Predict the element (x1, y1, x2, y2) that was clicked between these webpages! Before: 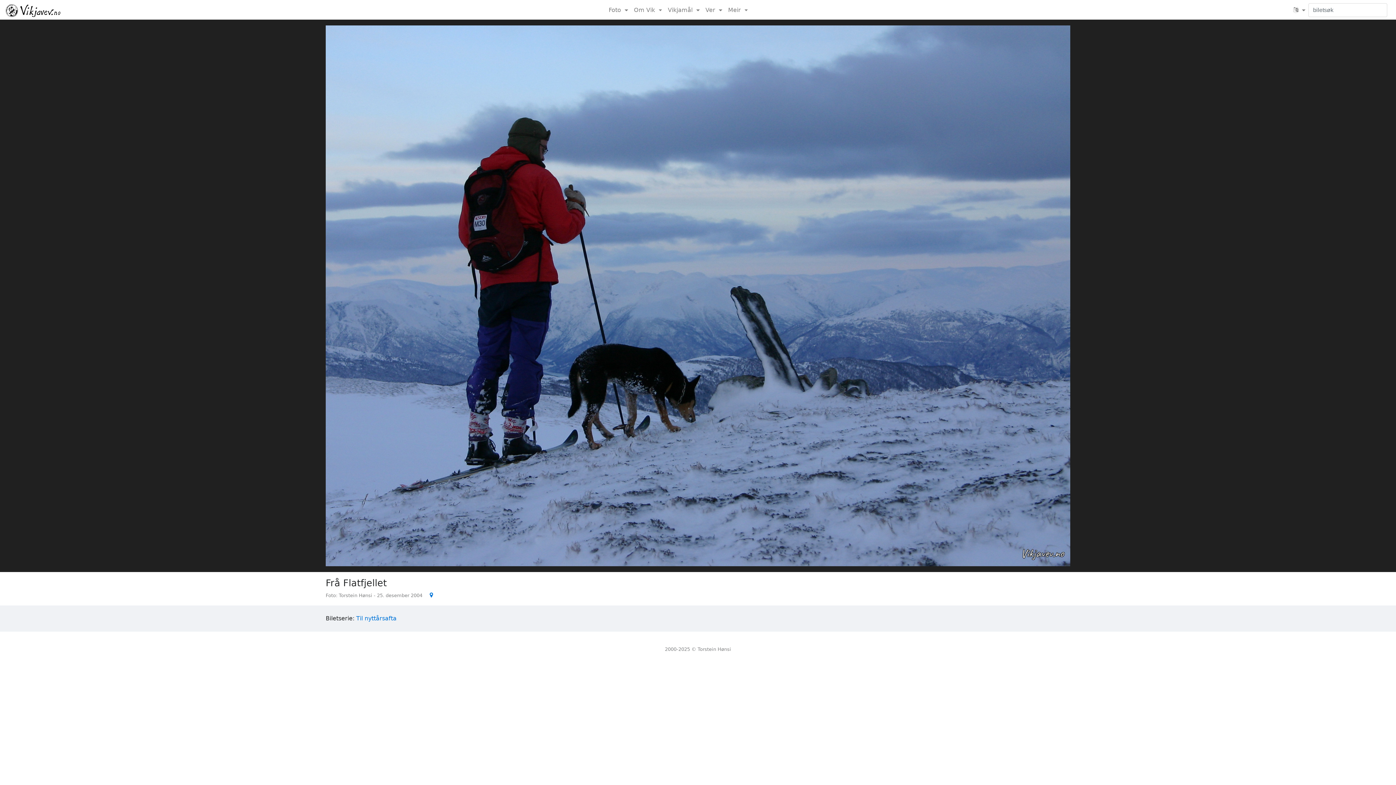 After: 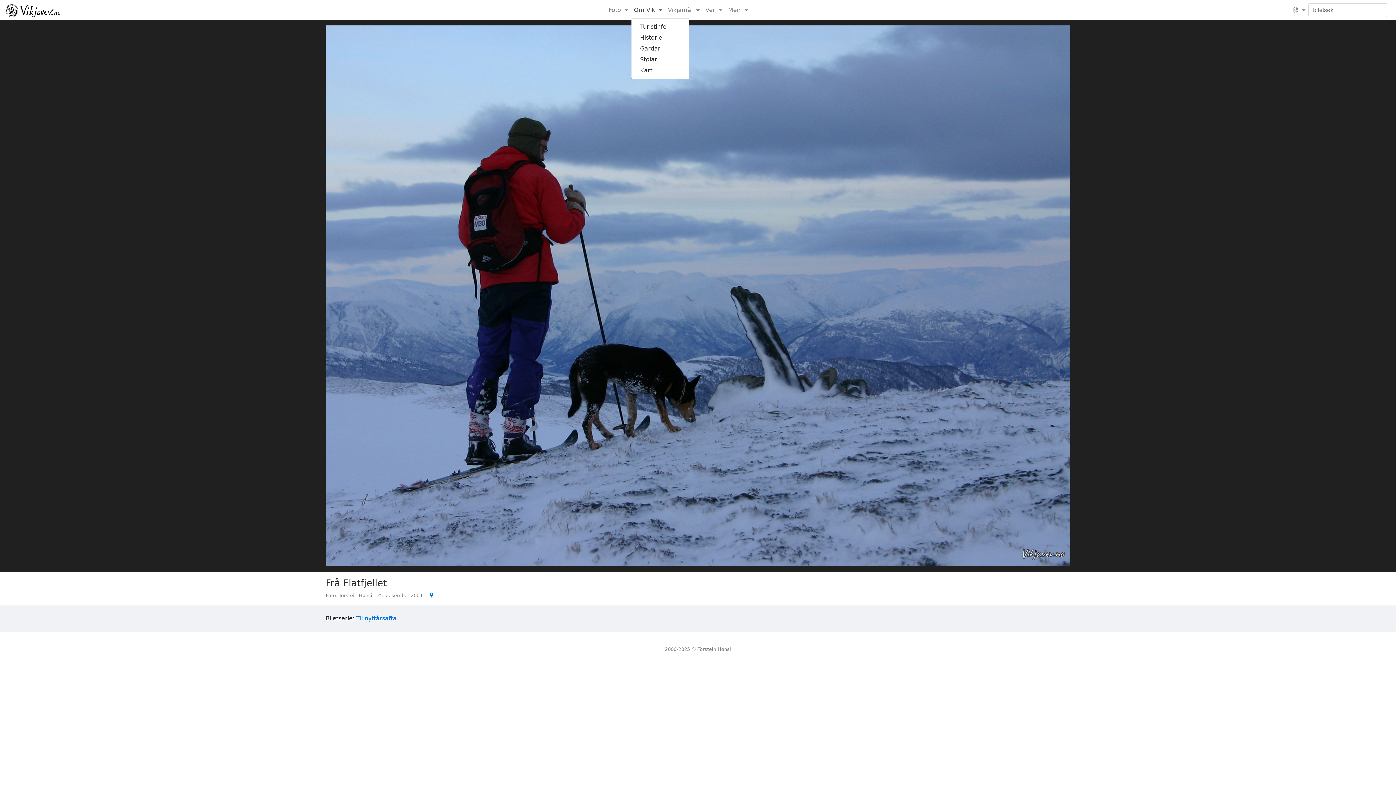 Action: label: Om Vik  bbox: (631, 2, 665, 17)